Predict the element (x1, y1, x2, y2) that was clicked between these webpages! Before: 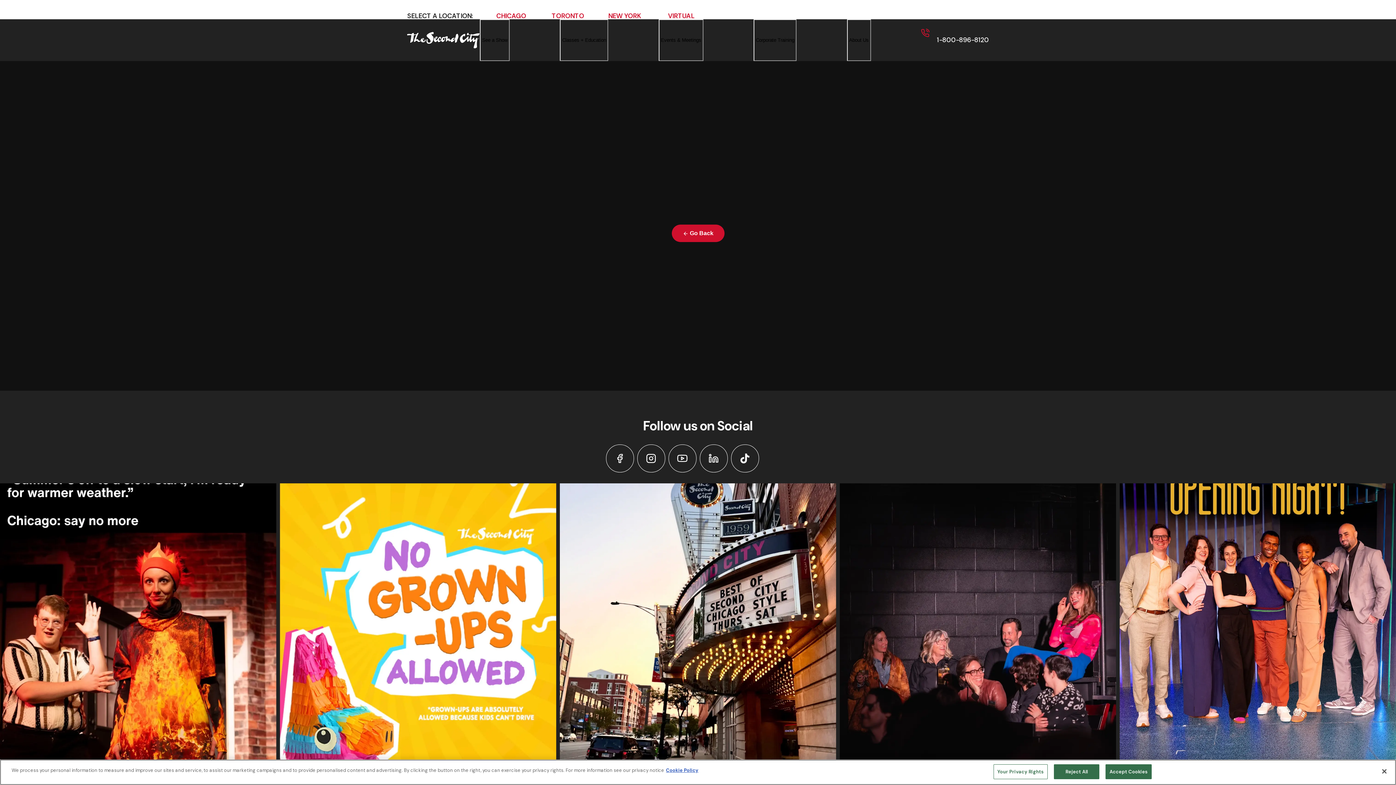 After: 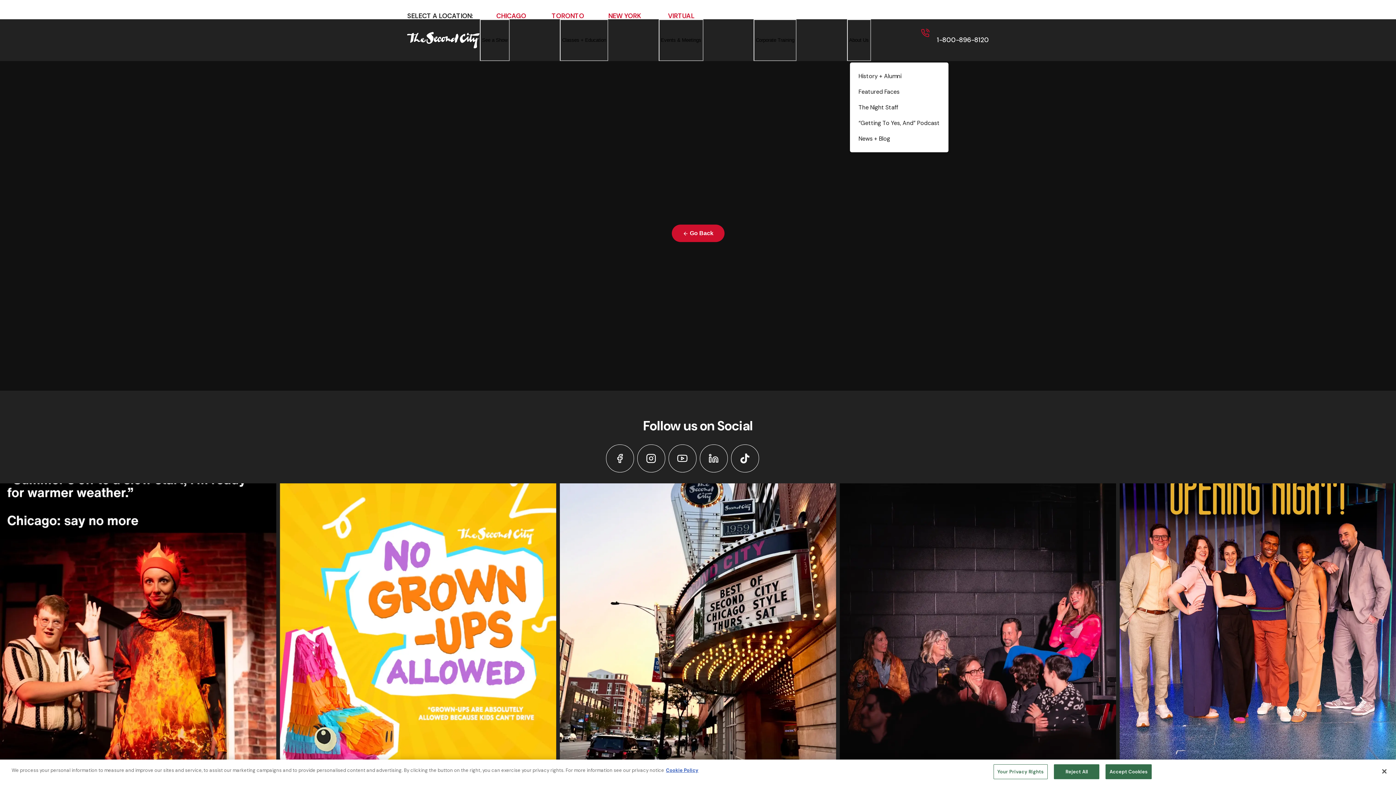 Action: label: About Us bbox: (847, 19, 871, 61)